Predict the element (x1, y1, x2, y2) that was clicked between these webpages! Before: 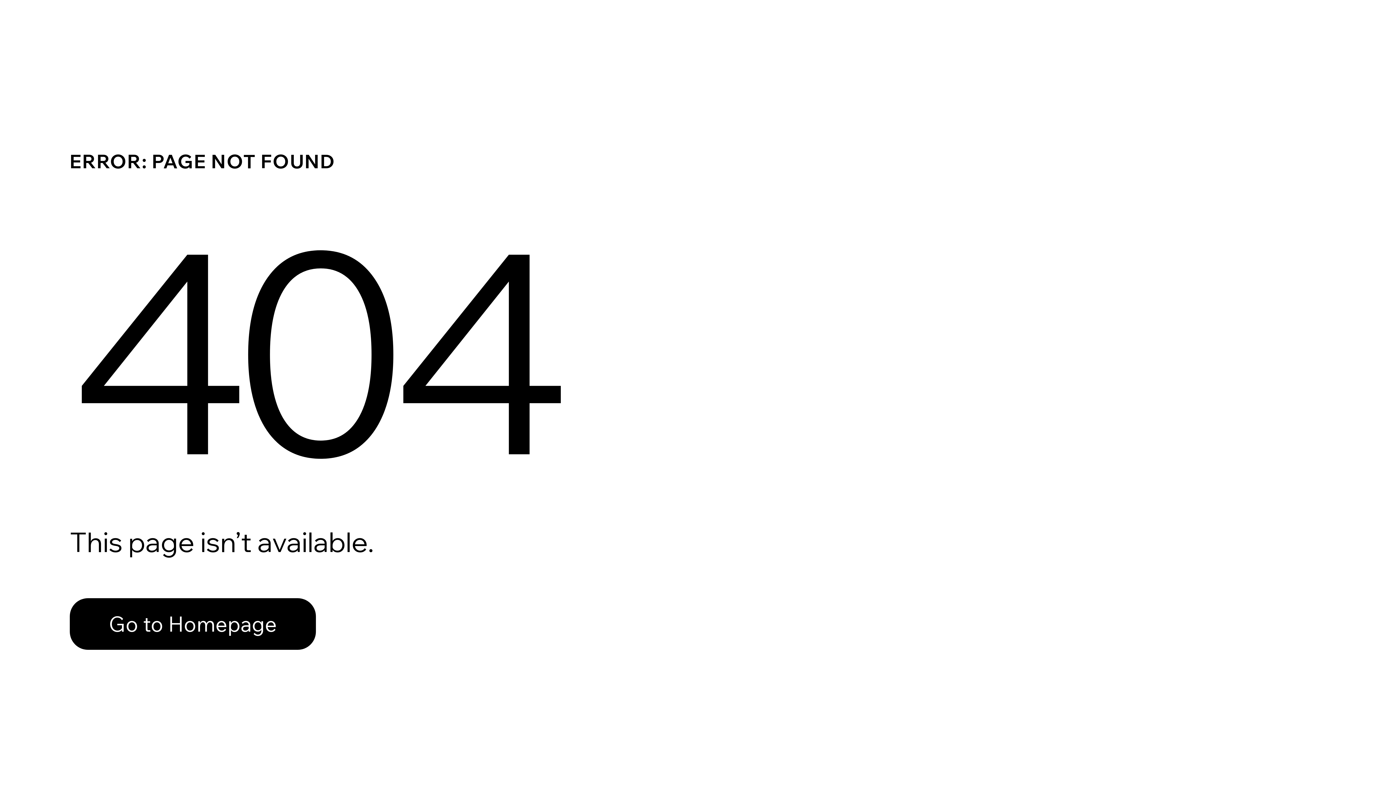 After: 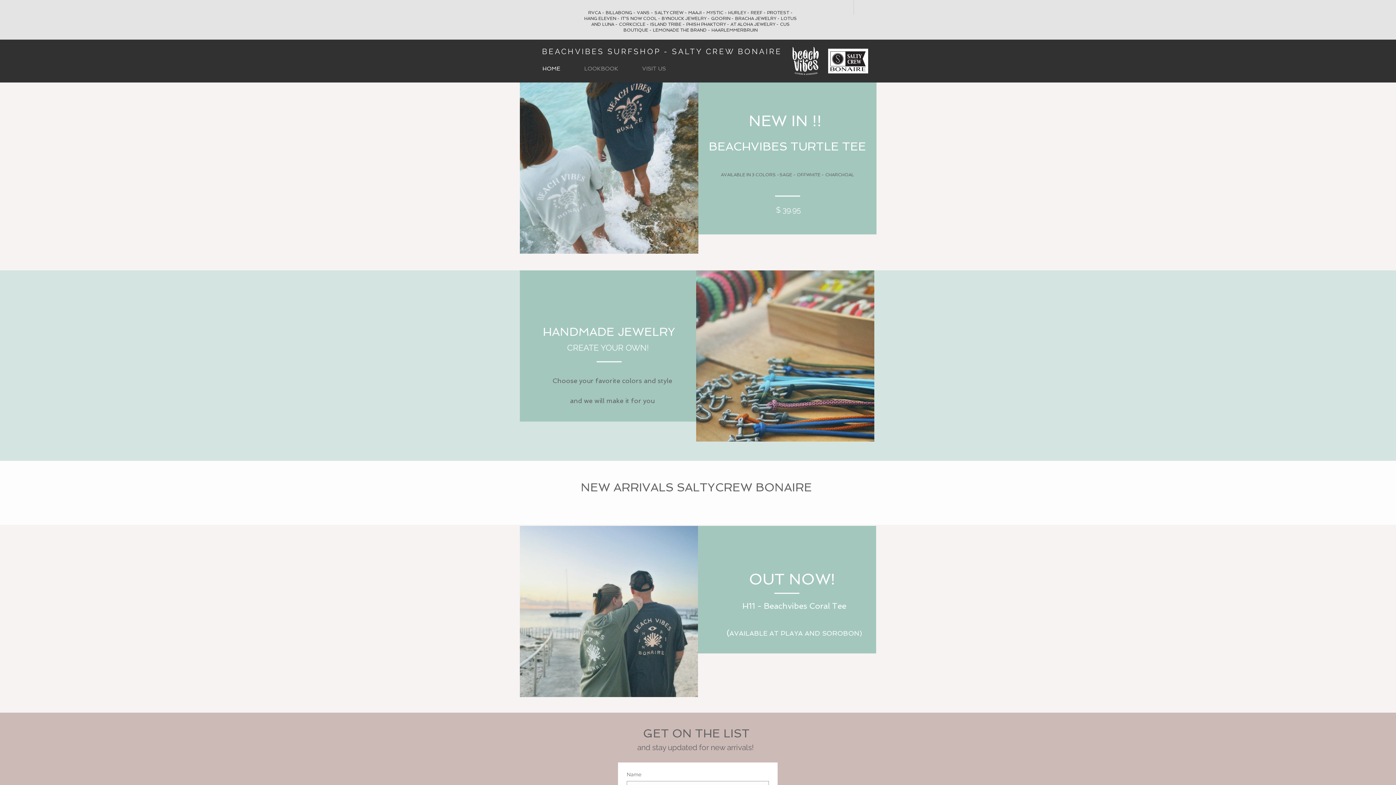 Action: bbox: (69, 582, 768, 659) label: Go to Homepage